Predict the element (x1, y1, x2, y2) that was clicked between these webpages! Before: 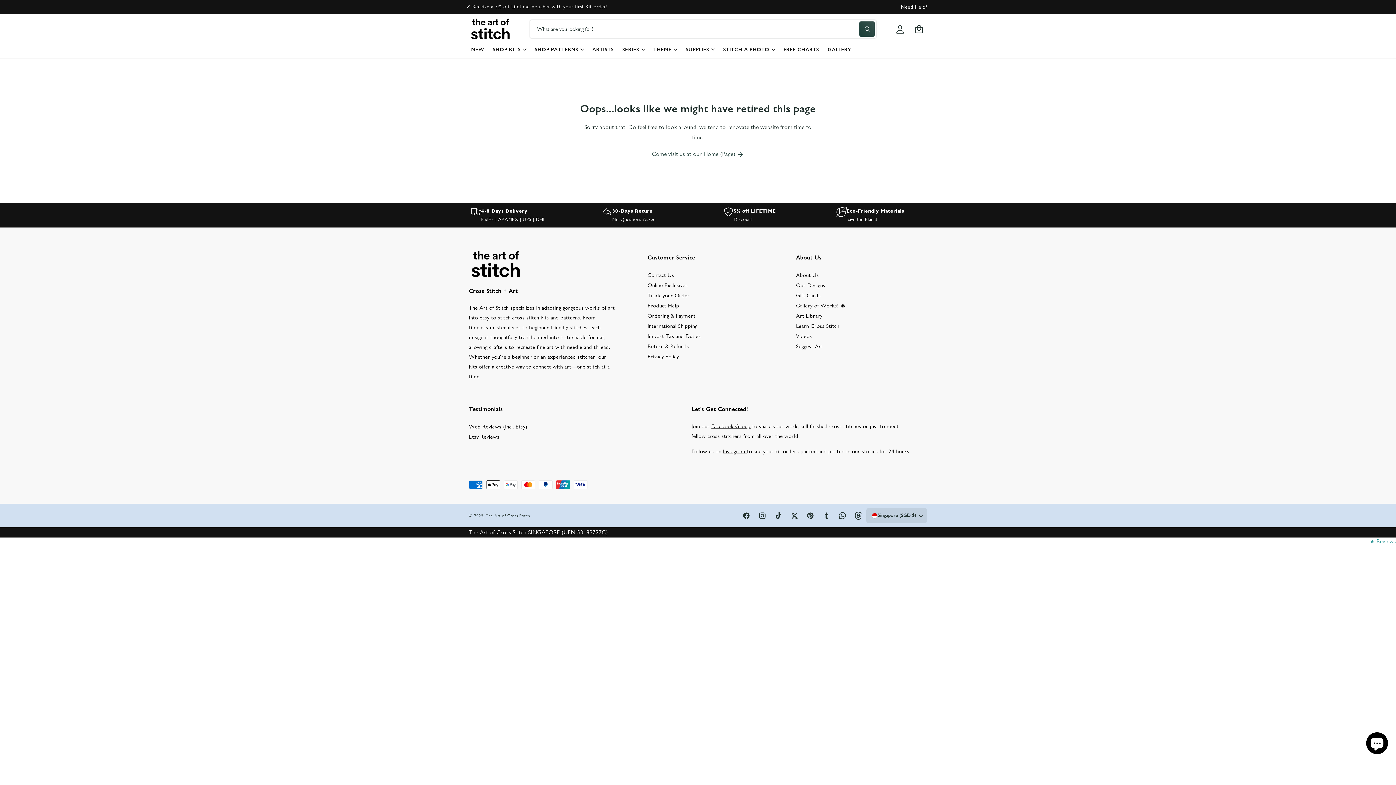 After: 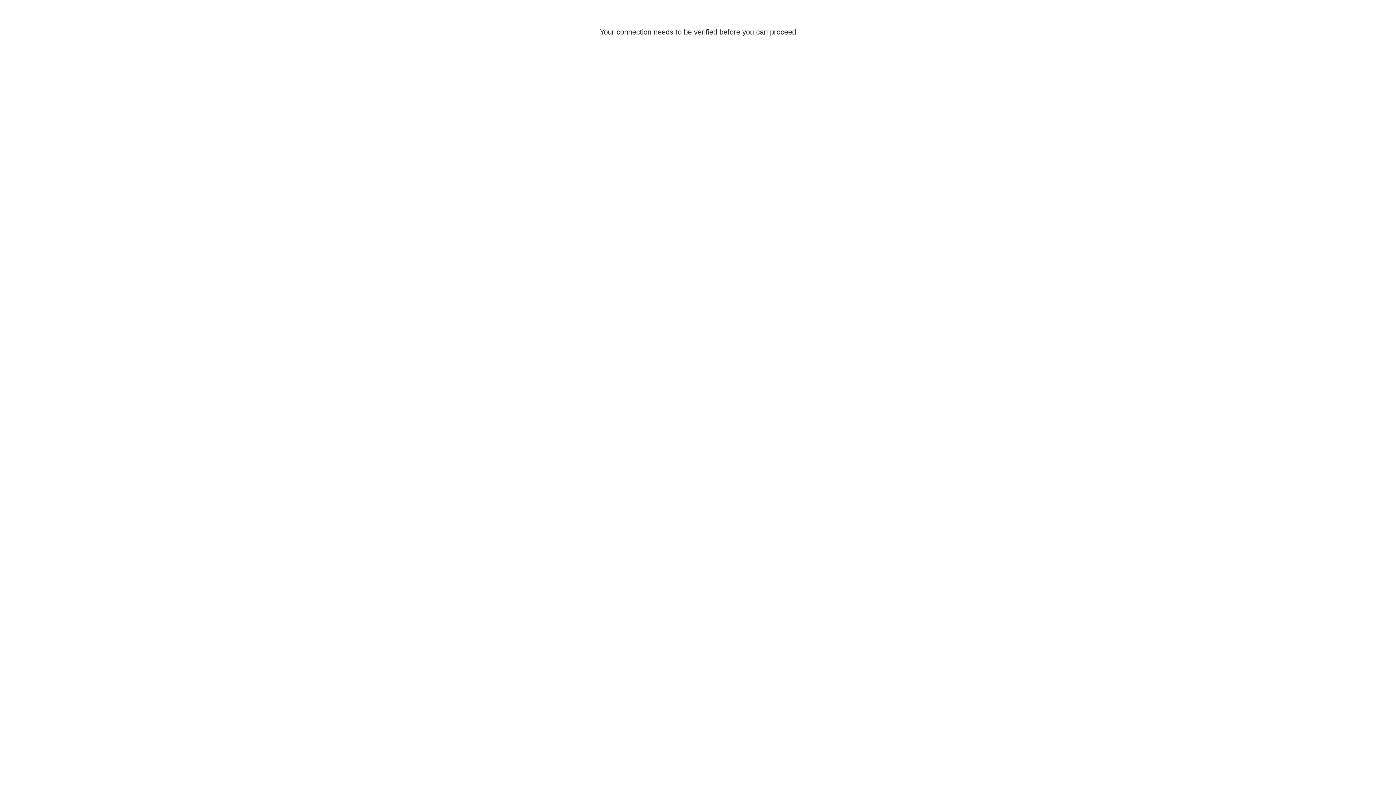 Action: label: Need Help? bbox: (901, 2, 927, 11)